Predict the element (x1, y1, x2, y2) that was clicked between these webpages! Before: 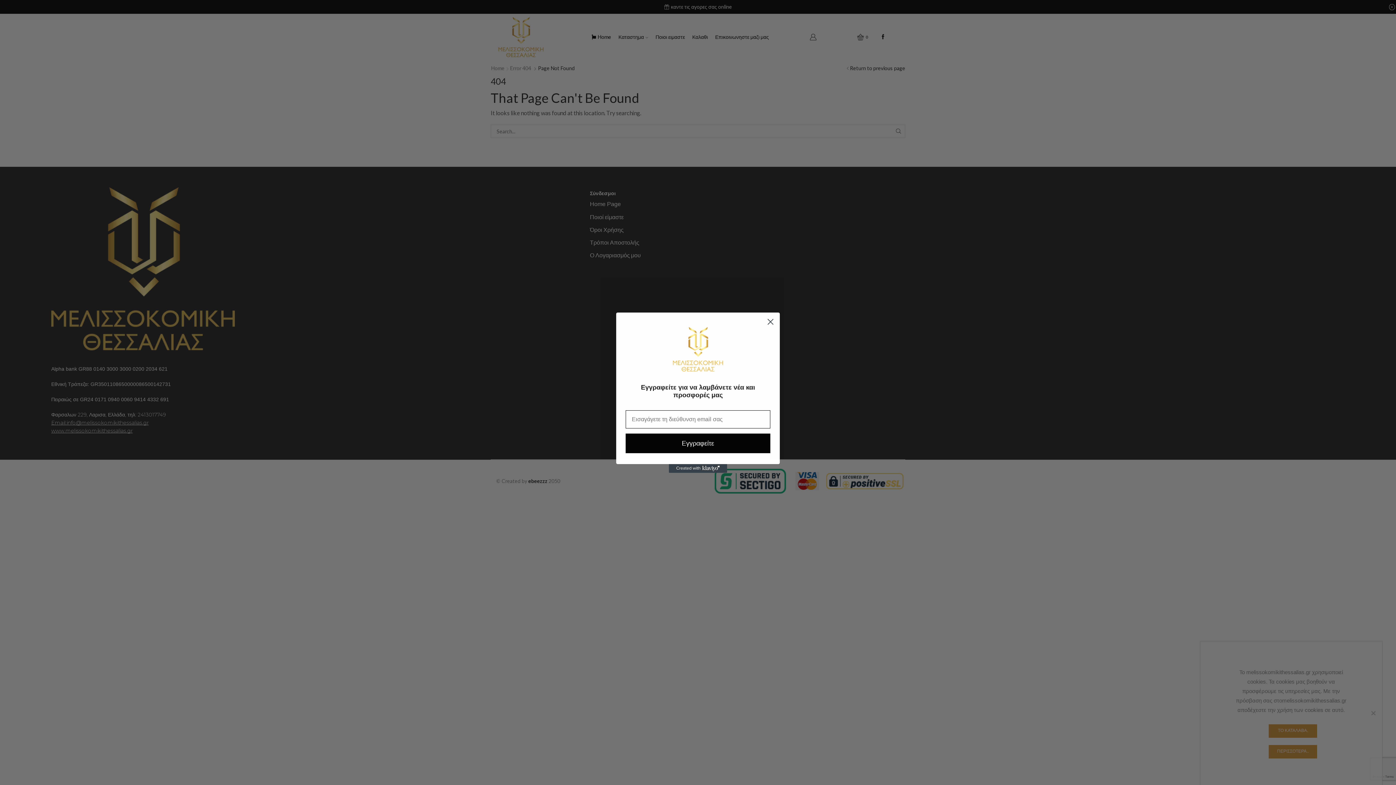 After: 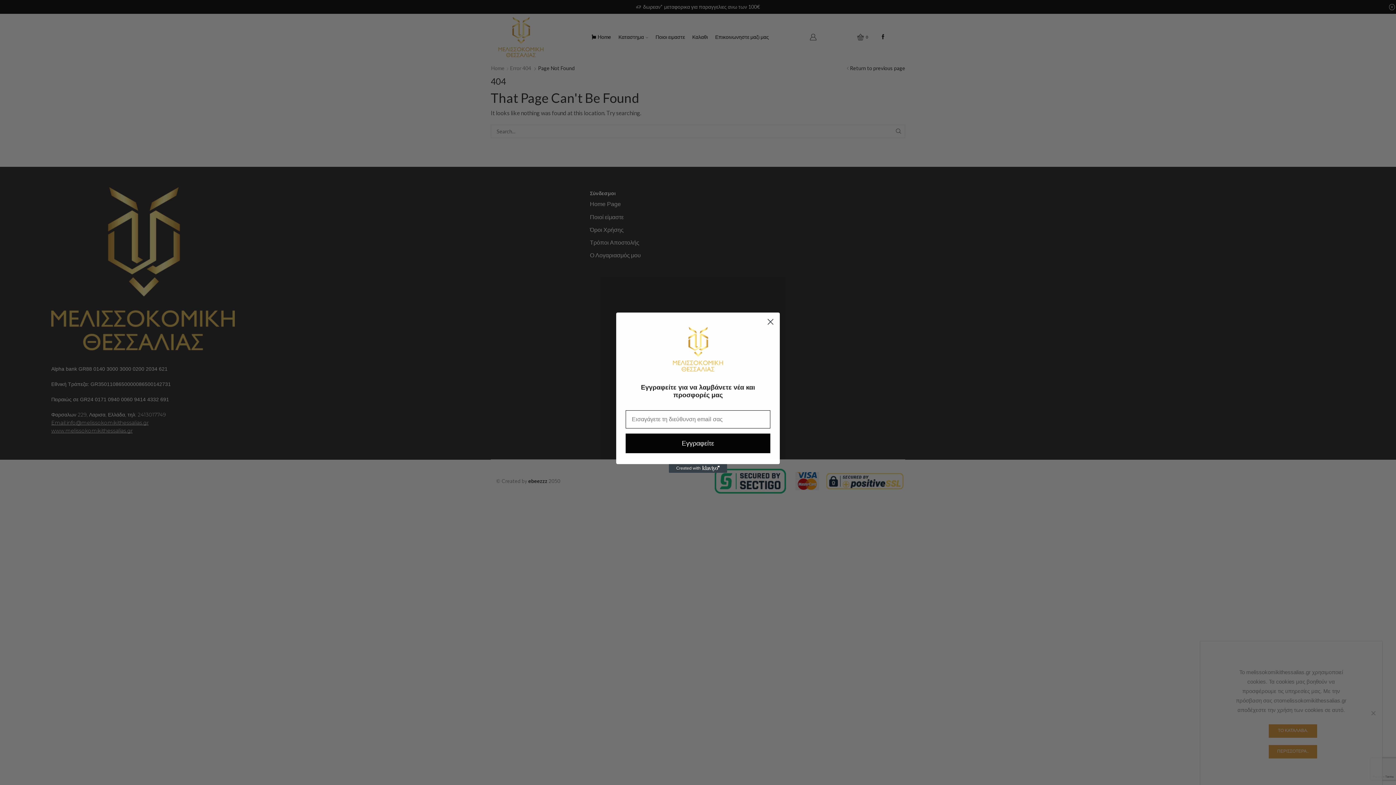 Action: label: Created with Klaviyo - opens in a new tab bbox: (669, 464, 727, 472)